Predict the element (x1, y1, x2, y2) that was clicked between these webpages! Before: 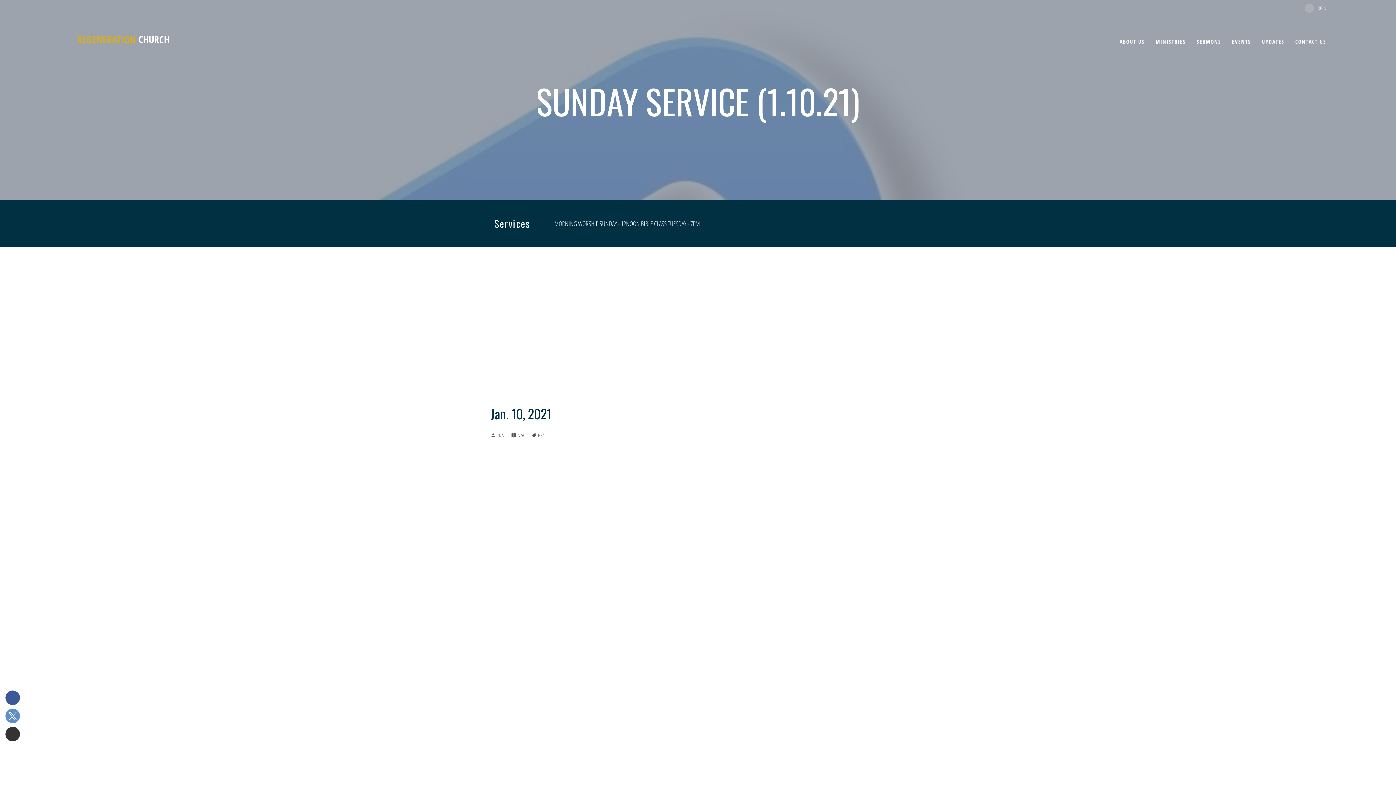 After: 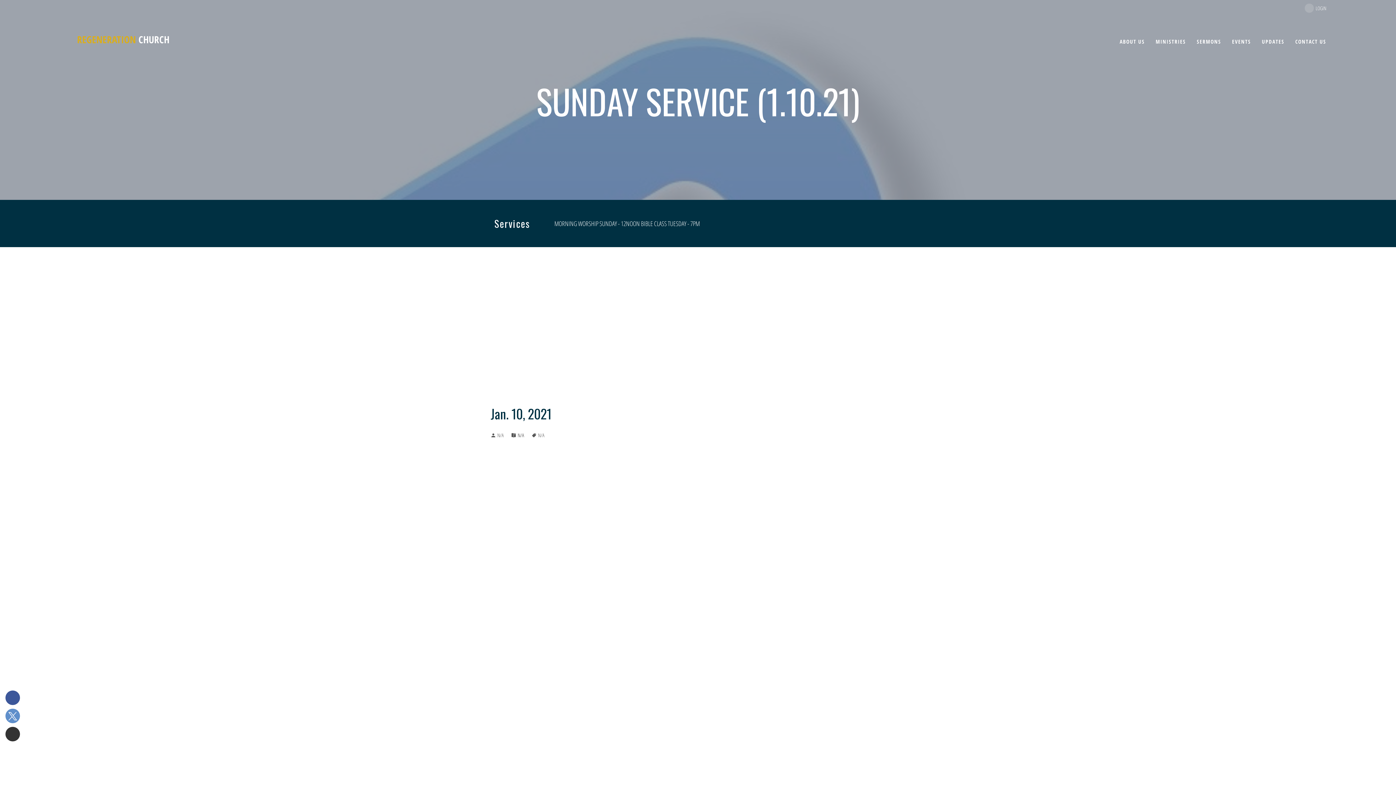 Action: bbox: (5, 690, 20, 705)